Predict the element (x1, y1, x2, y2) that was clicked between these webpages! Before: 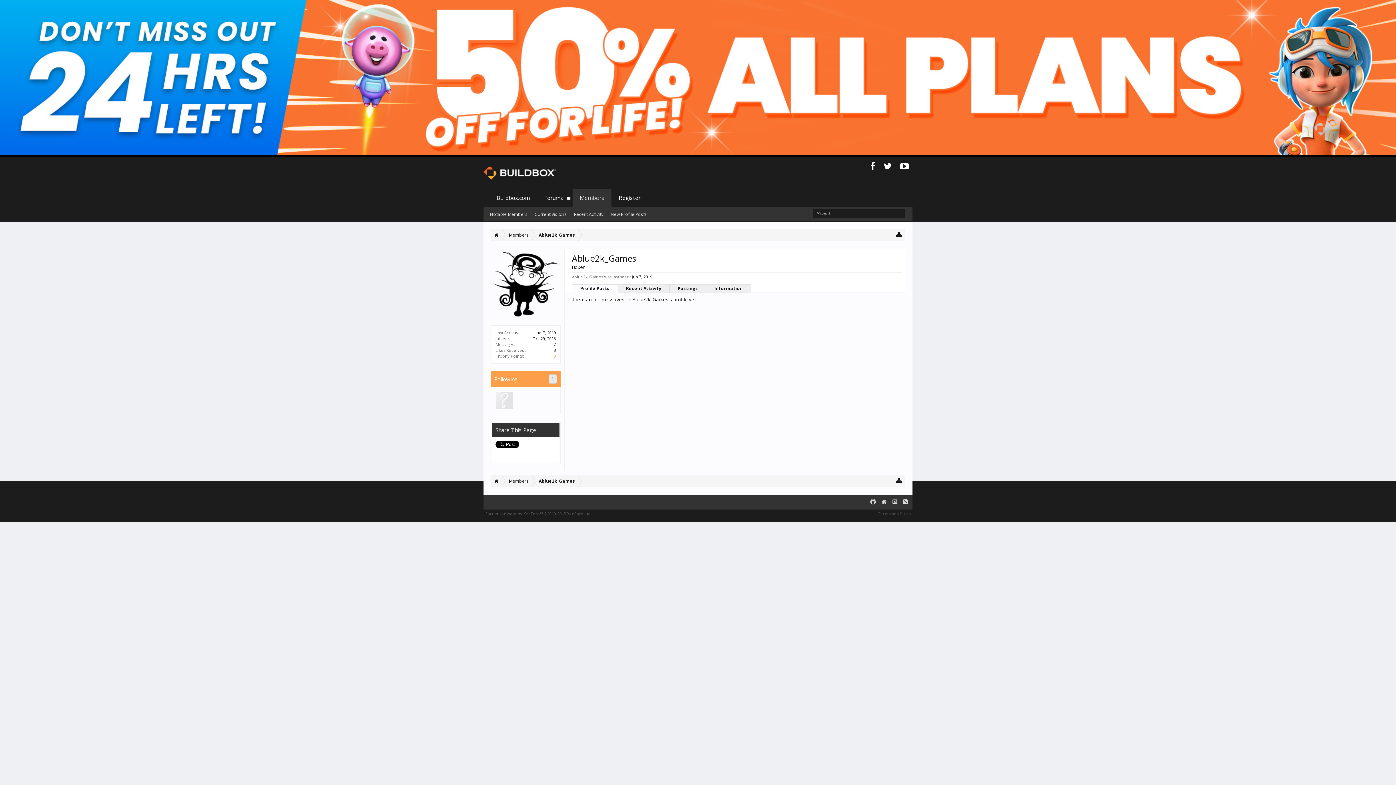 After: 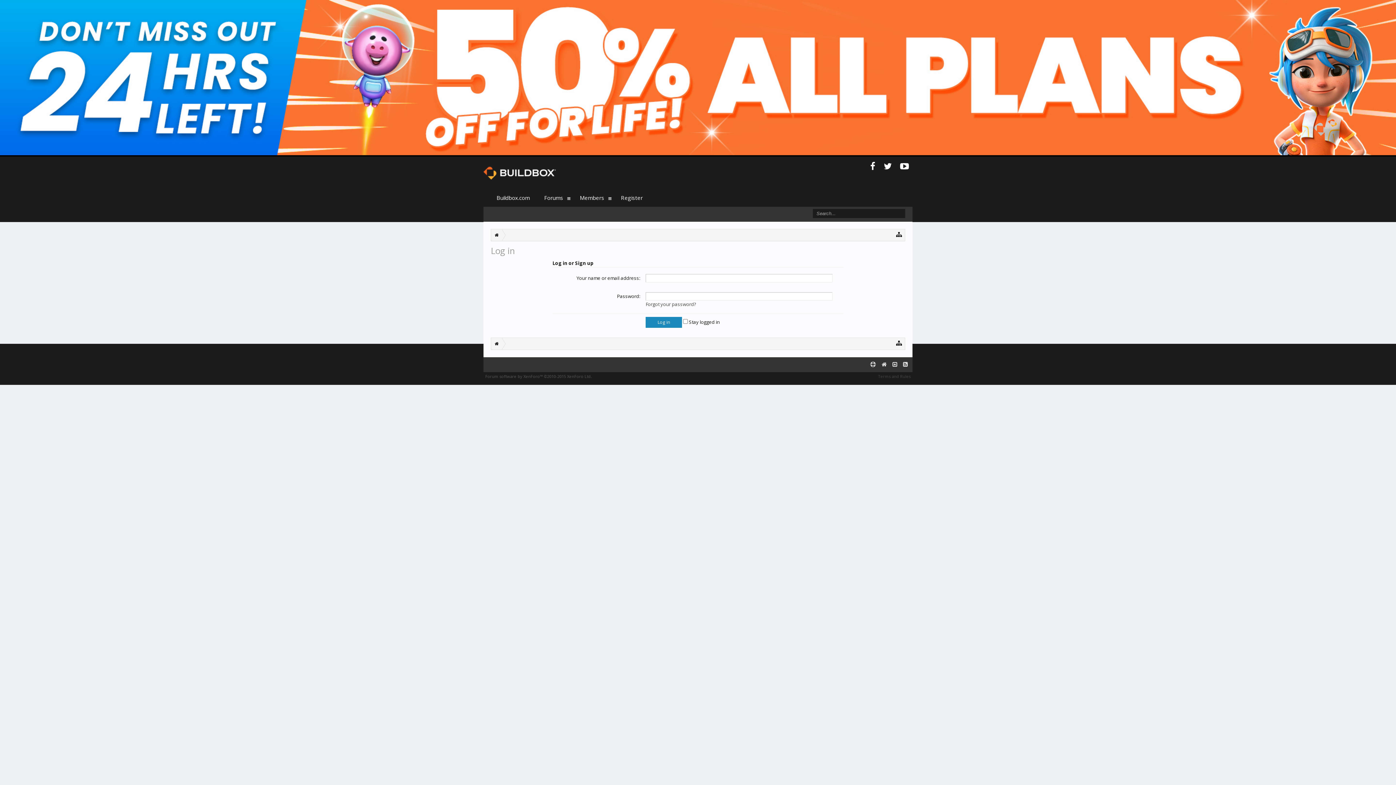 Action: bbox: (611, 188, 648, 206) label: Register